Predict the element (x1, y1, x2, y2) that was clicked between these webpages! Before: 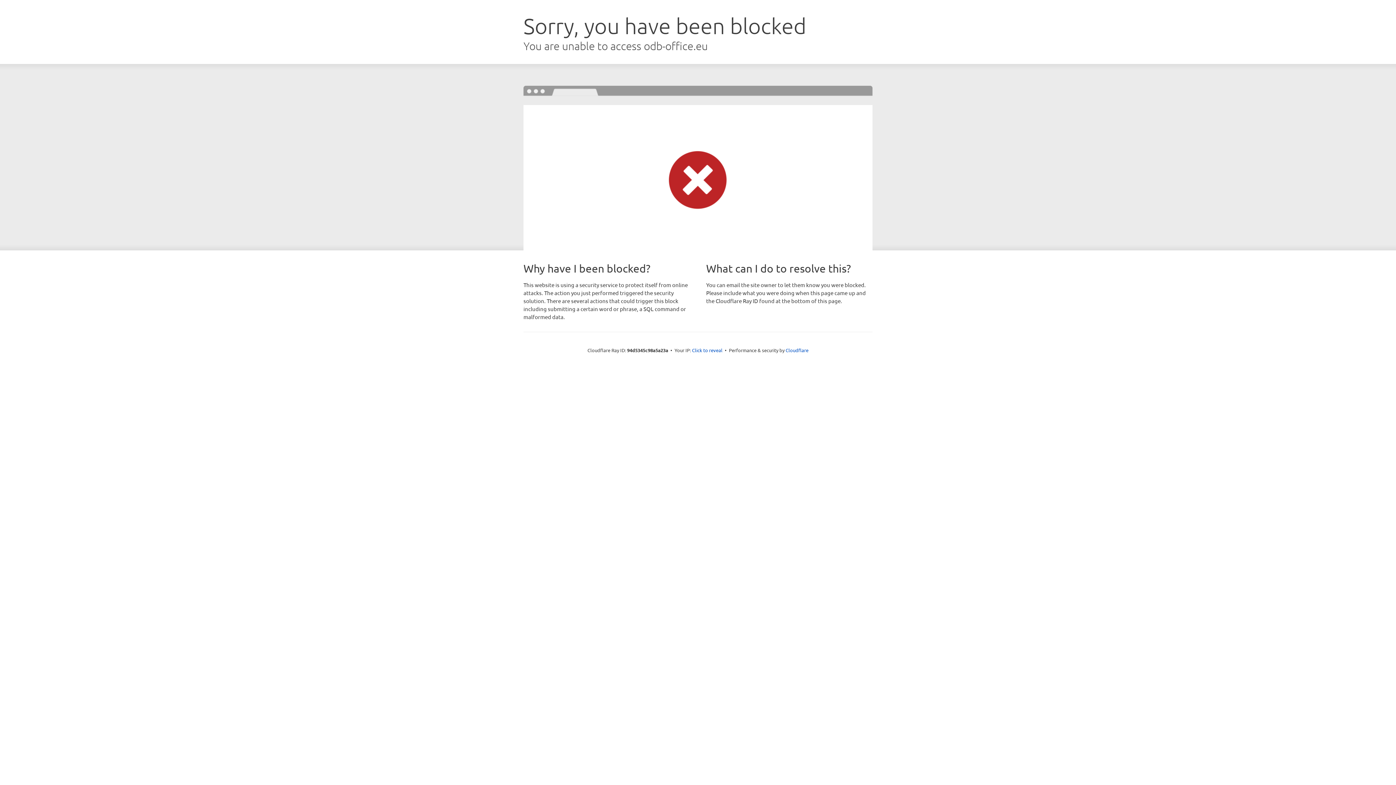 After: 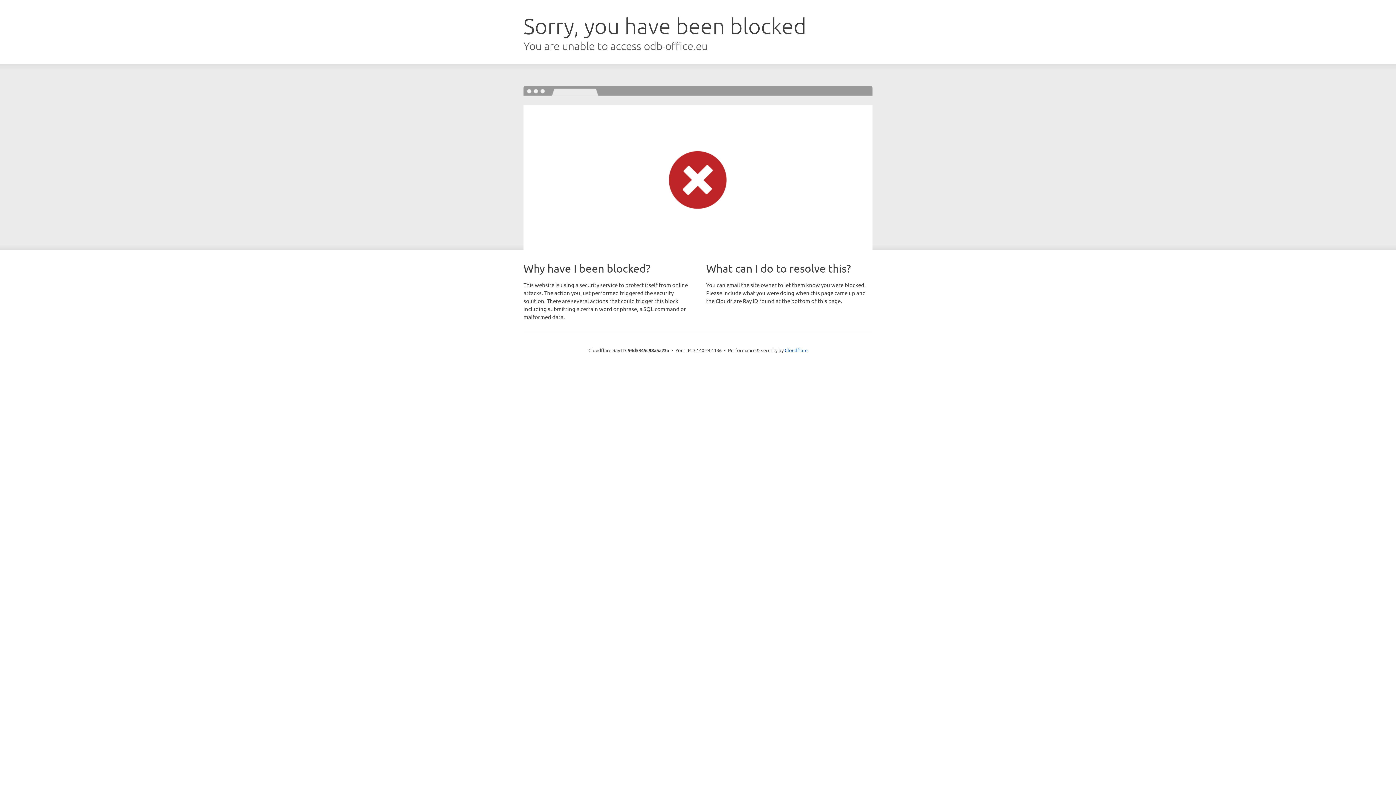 Action: bbox: (692, 346, 722, 353) label: Click to reveal